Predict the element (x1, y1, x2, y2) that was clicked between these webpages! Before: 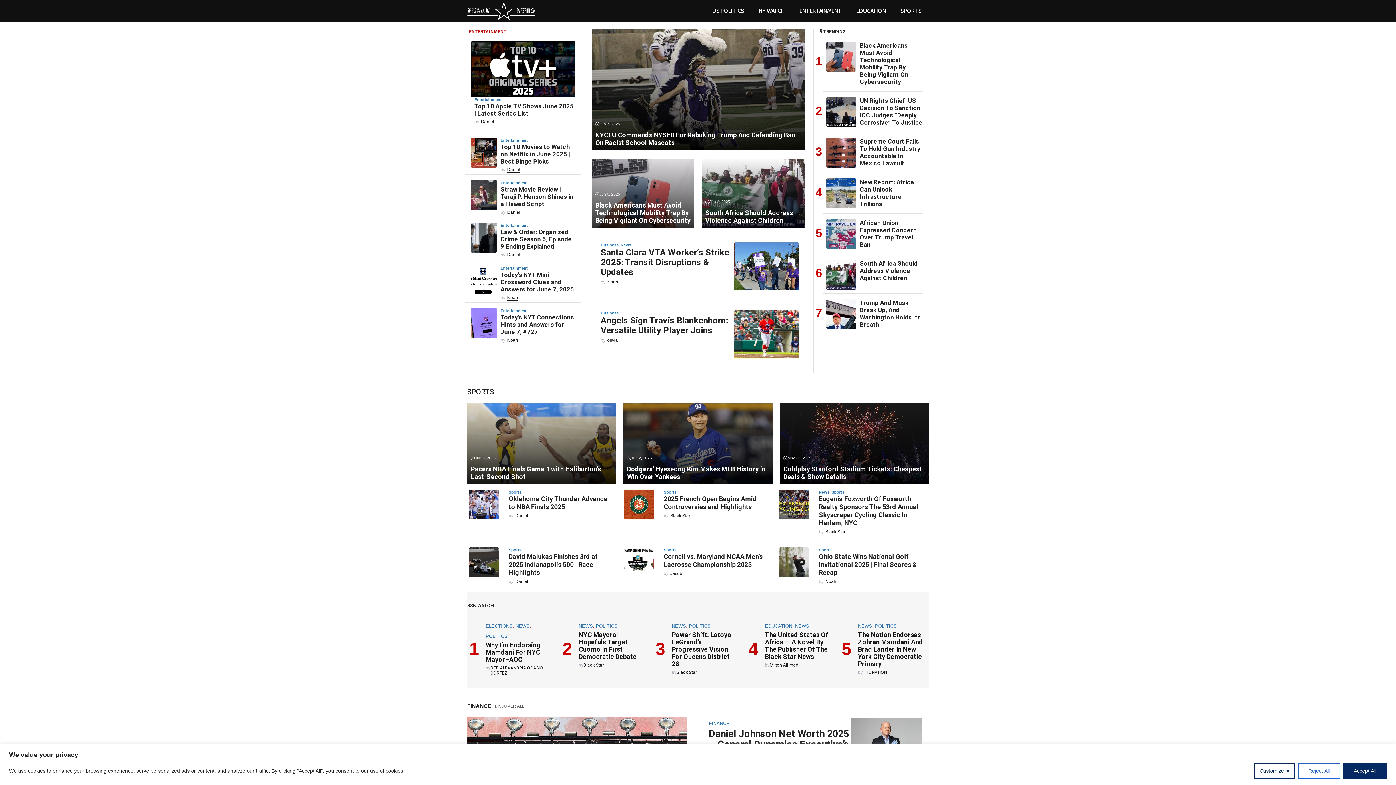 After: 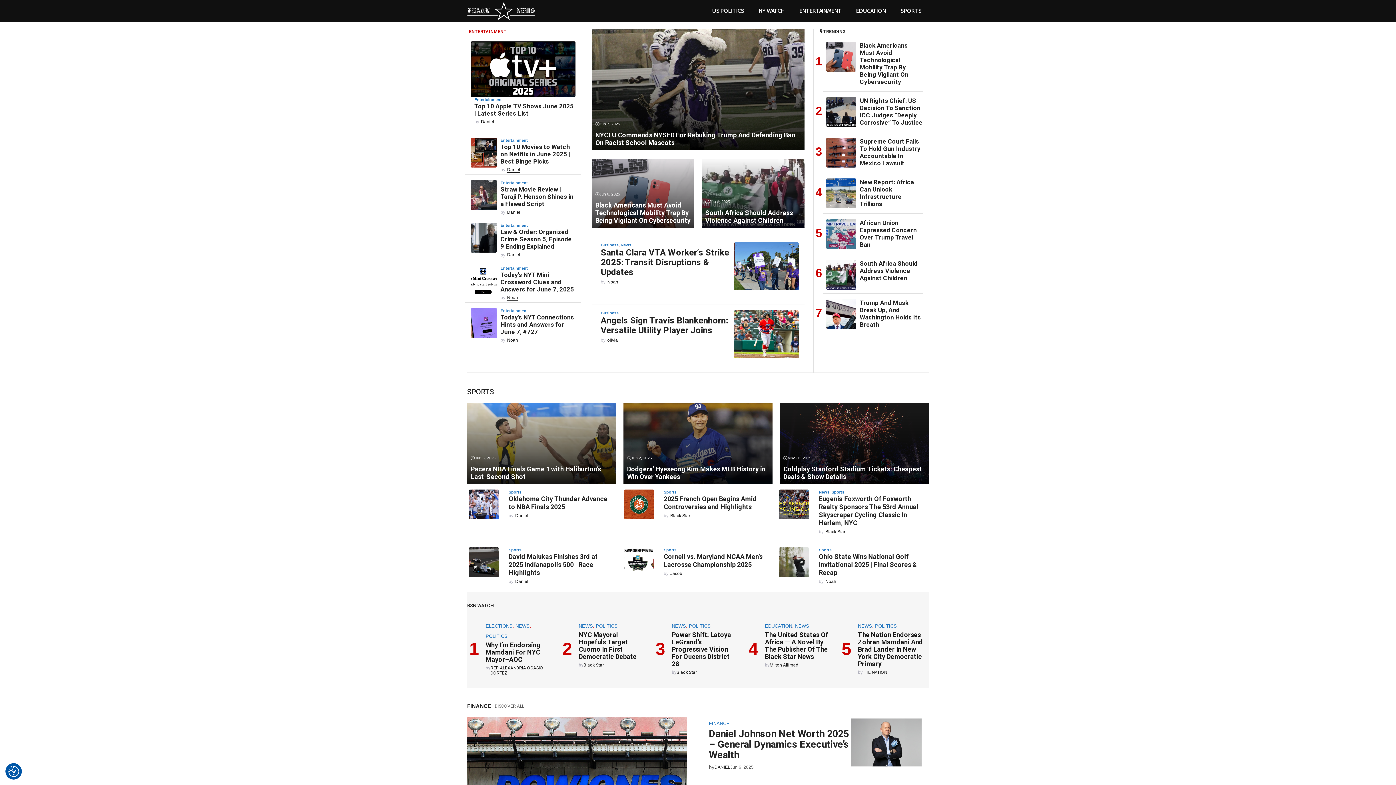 Action: label: Accept All bbox: (1343, 763, 1387, 779)